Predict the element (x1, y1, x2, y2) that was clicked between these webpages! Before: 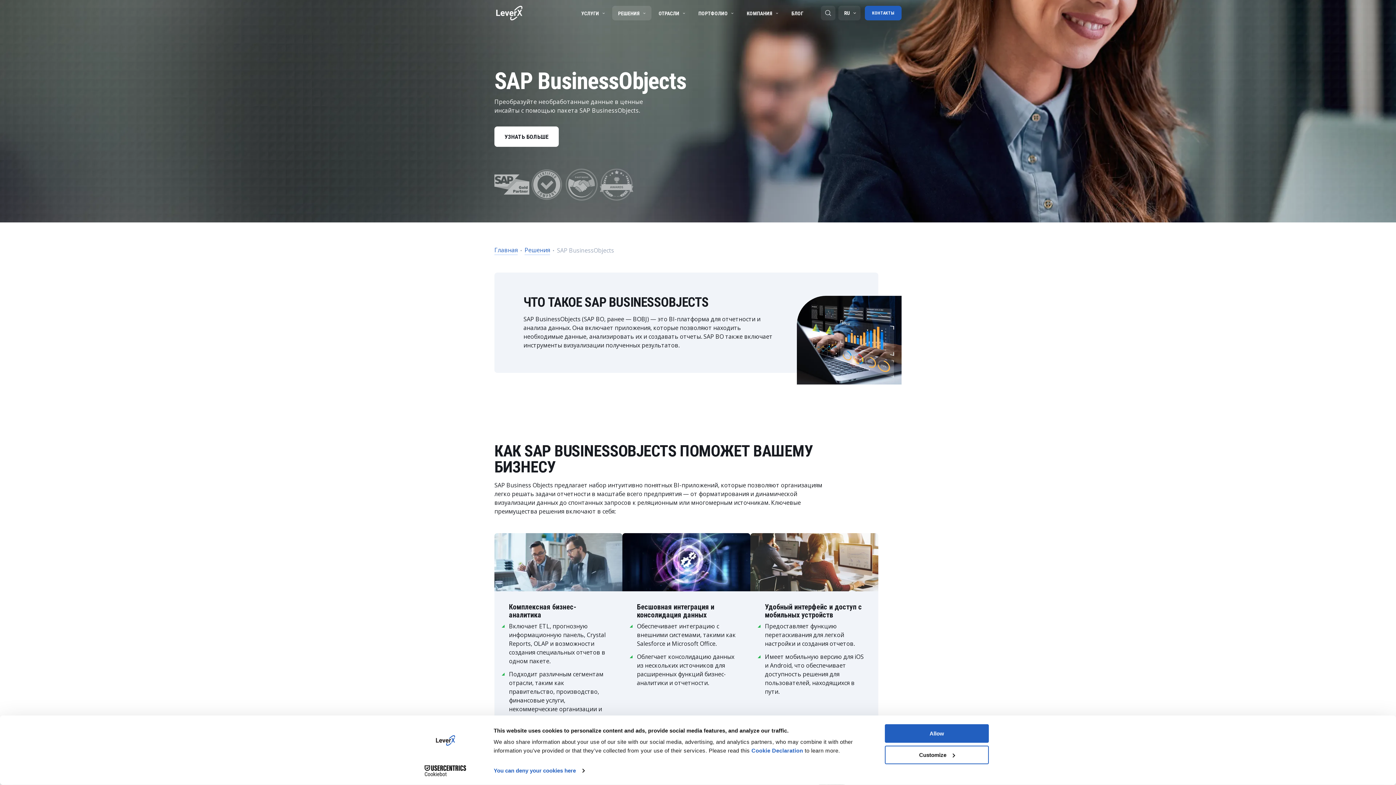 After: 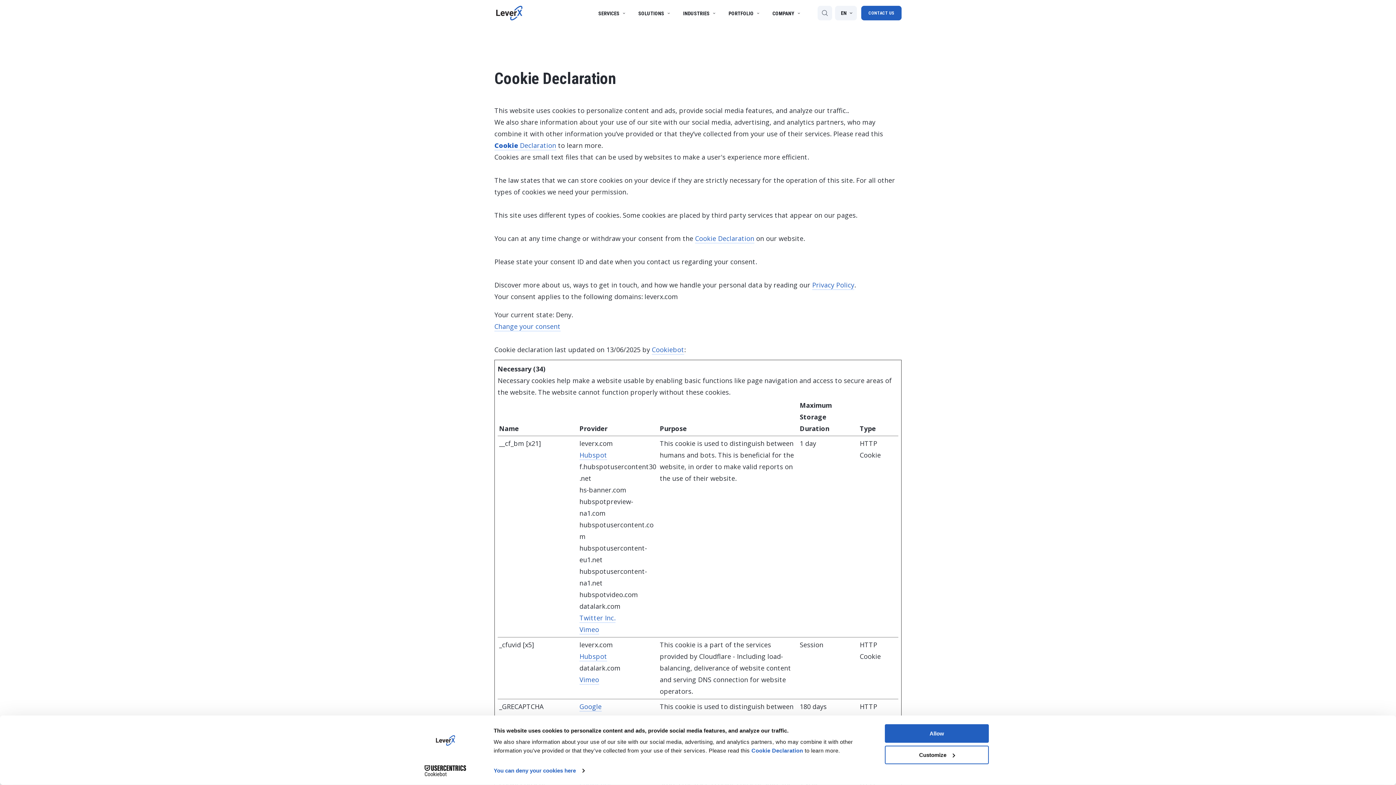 Action: bbox: (751, 747, 803, 754) label: Cookie Declaration